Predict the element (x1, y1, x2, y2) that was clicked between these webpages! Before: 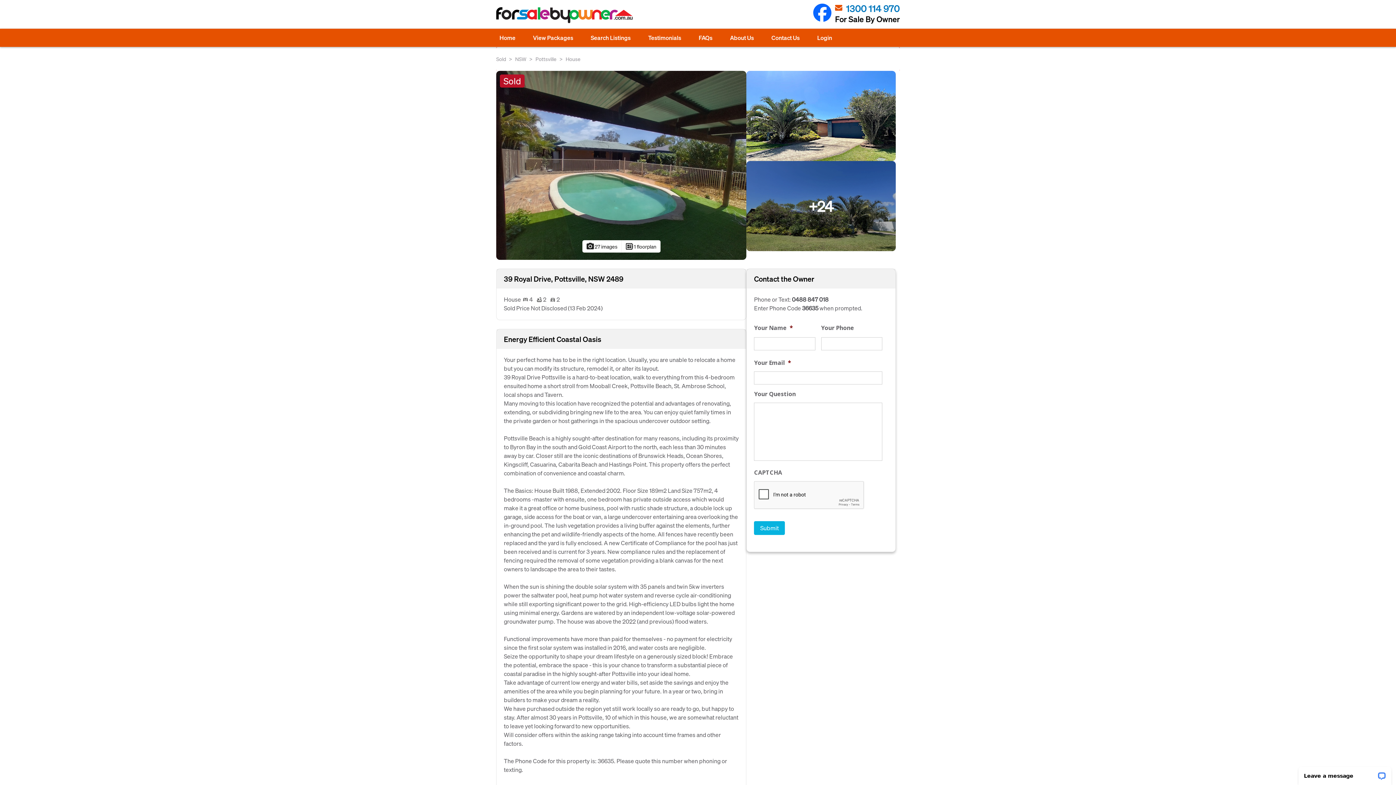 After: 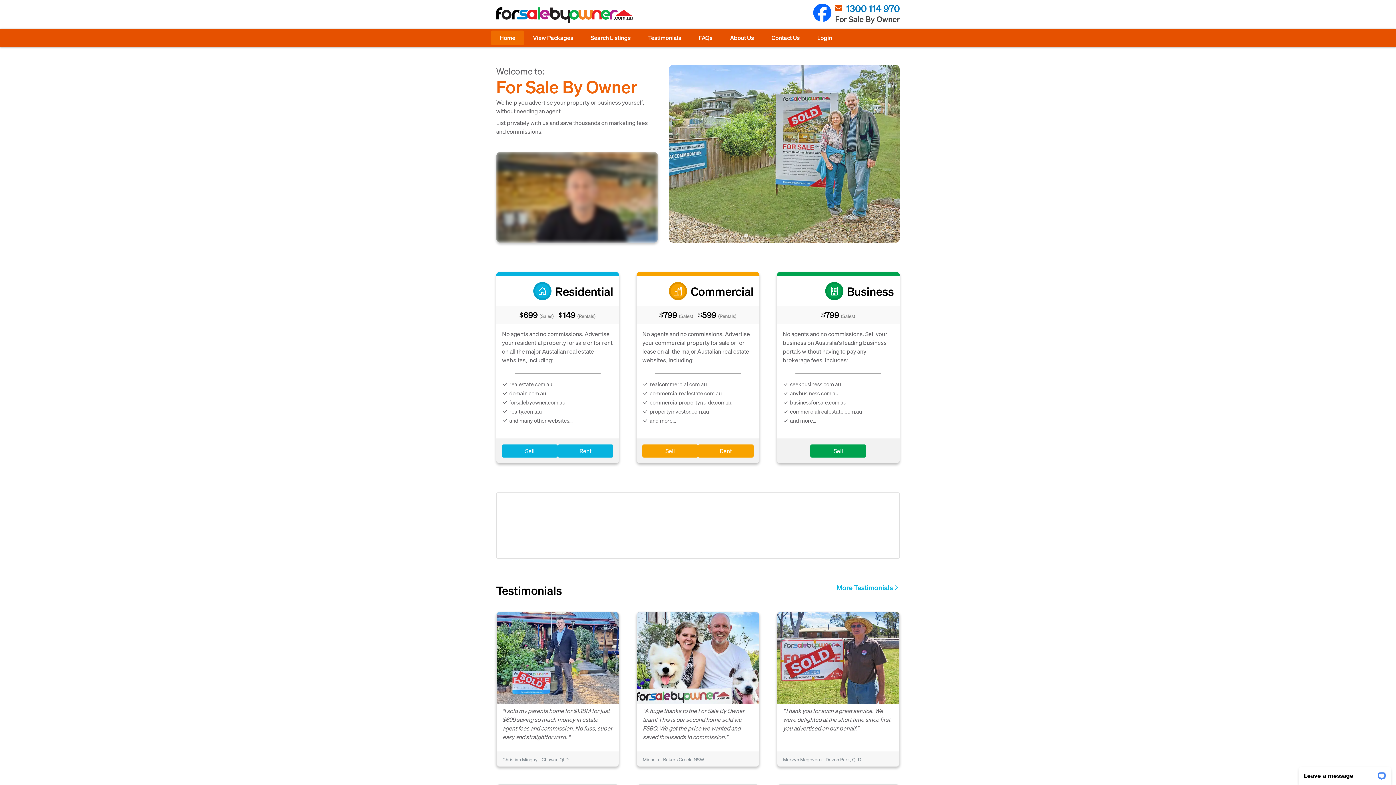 Action: label: Home bbox: (492, 30, 522, 45)